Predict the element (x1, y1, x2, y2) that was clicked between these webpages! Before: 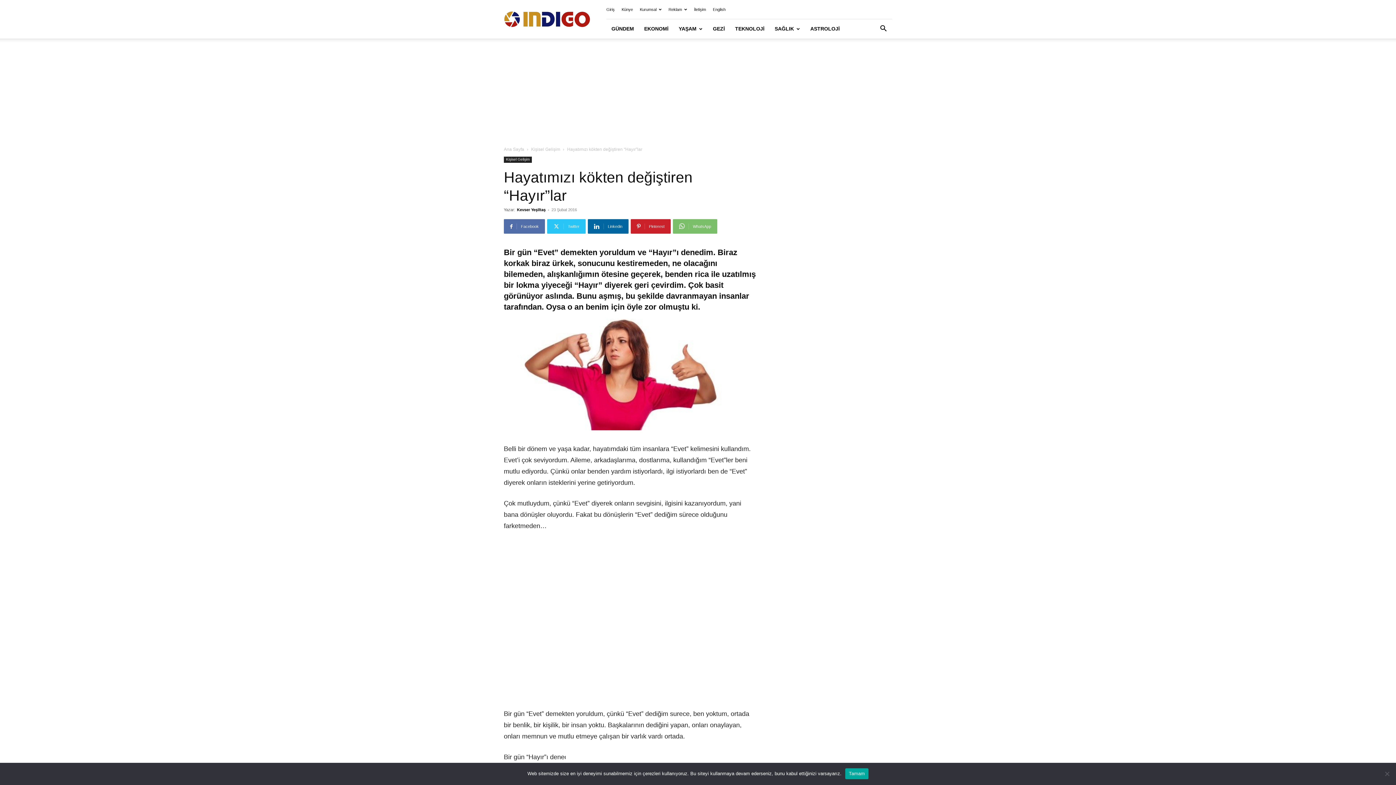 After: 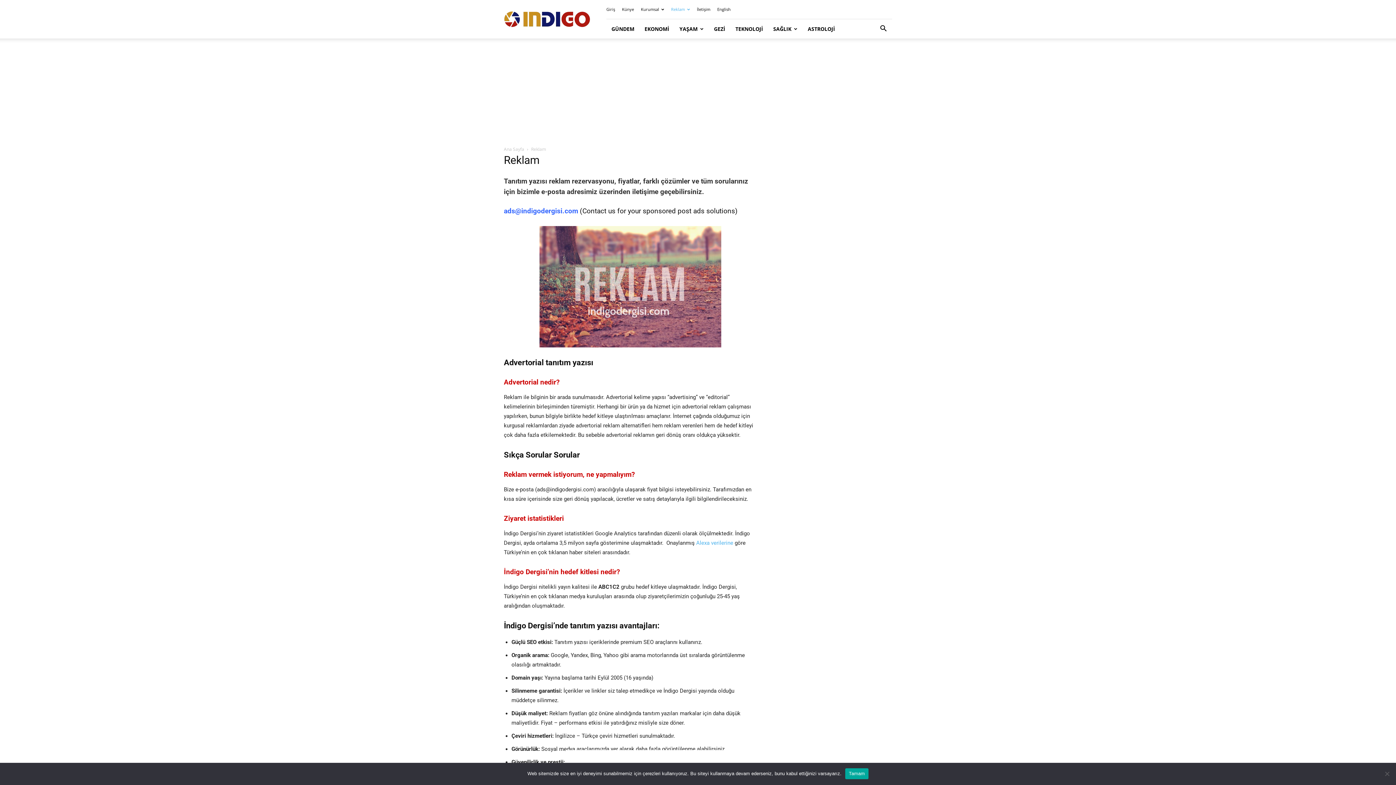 Action: bbox: (668, 7, 687, 11) label: Reklam